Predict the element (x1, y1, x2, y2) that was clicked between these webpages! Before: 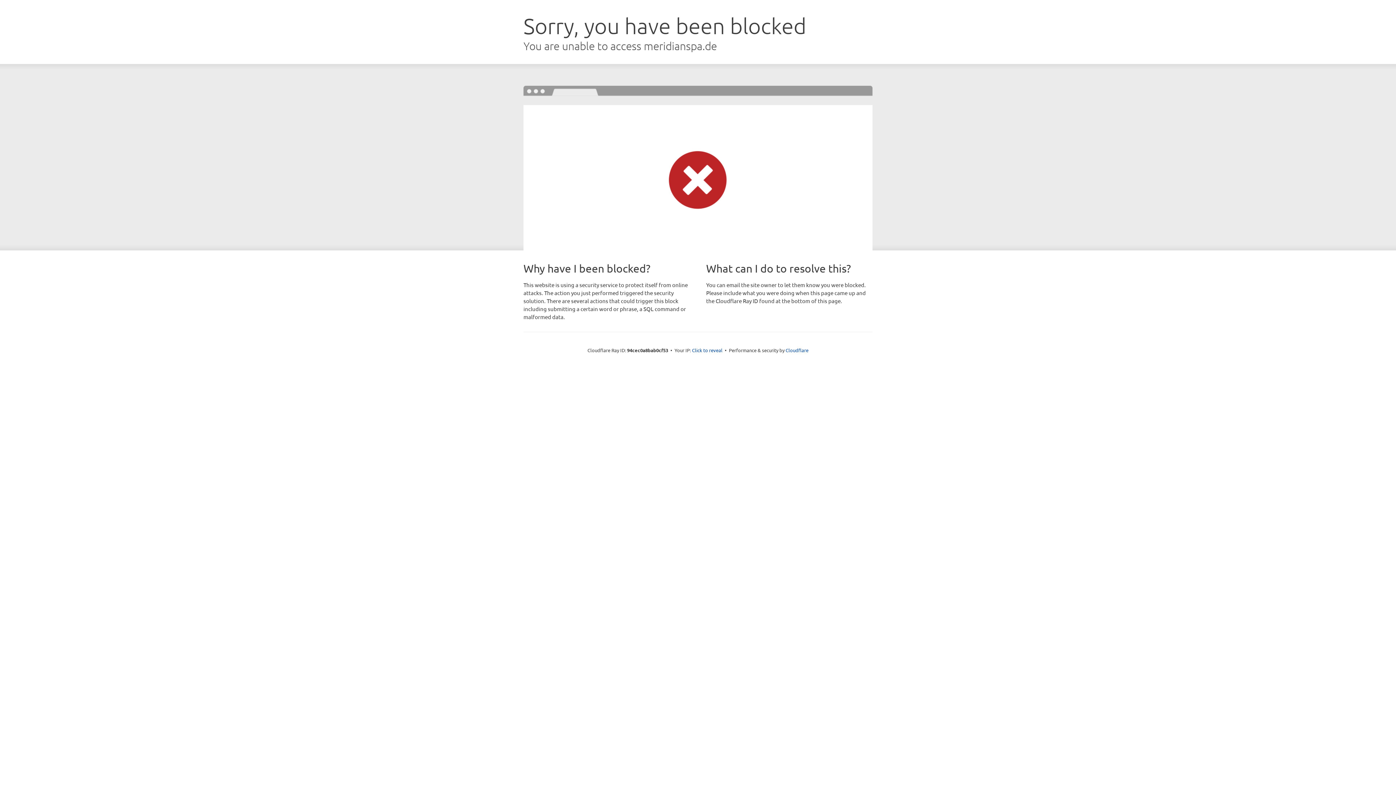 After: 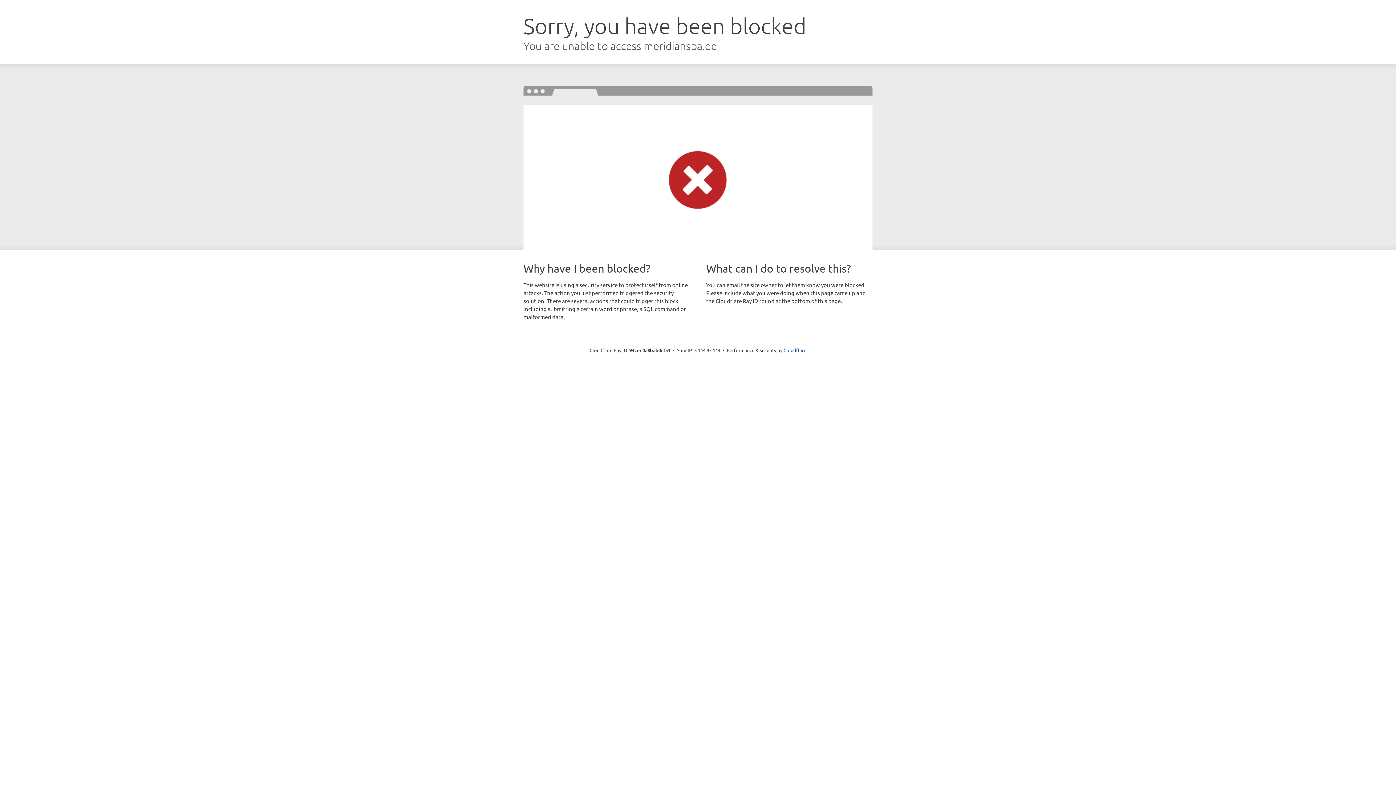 Action: bbox: (692, 346, 722, 353) label: Click to reveal